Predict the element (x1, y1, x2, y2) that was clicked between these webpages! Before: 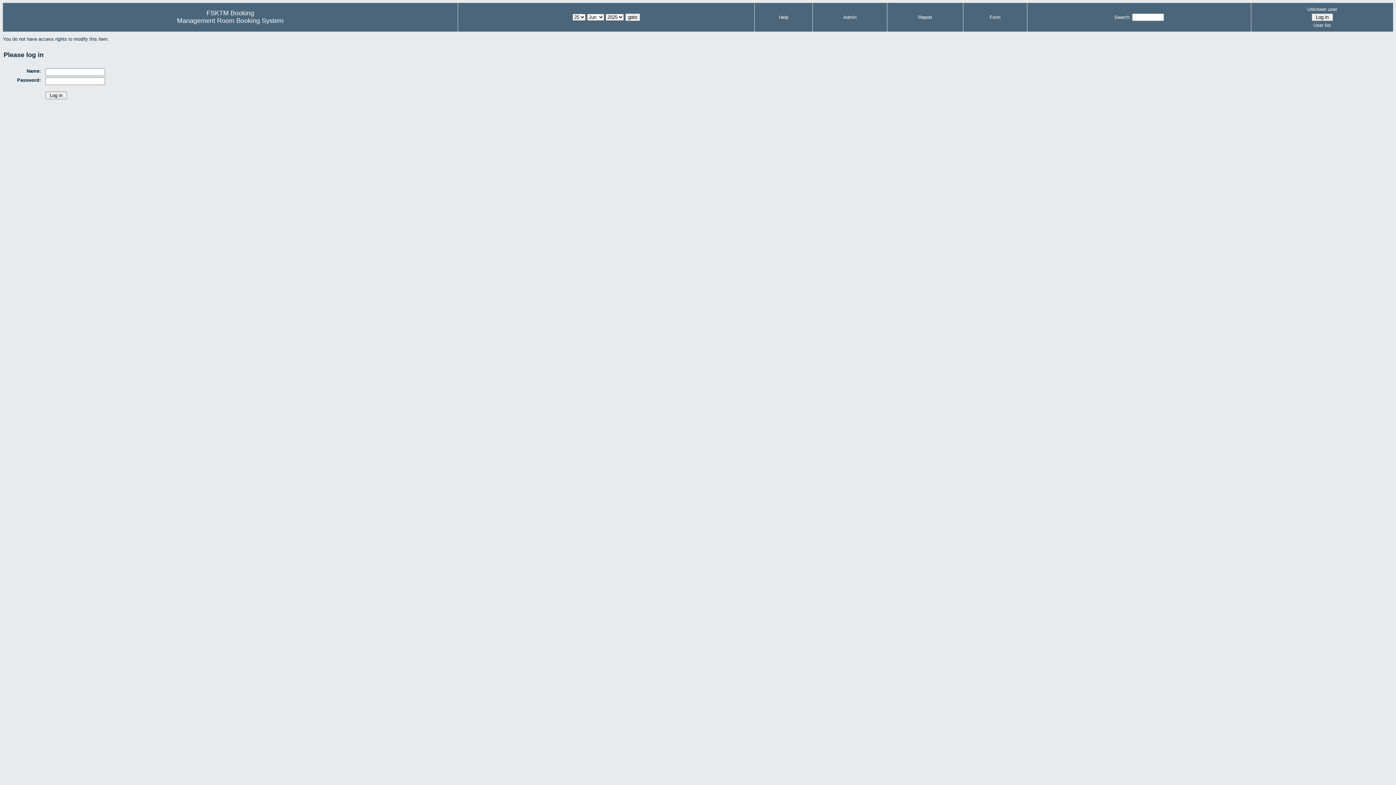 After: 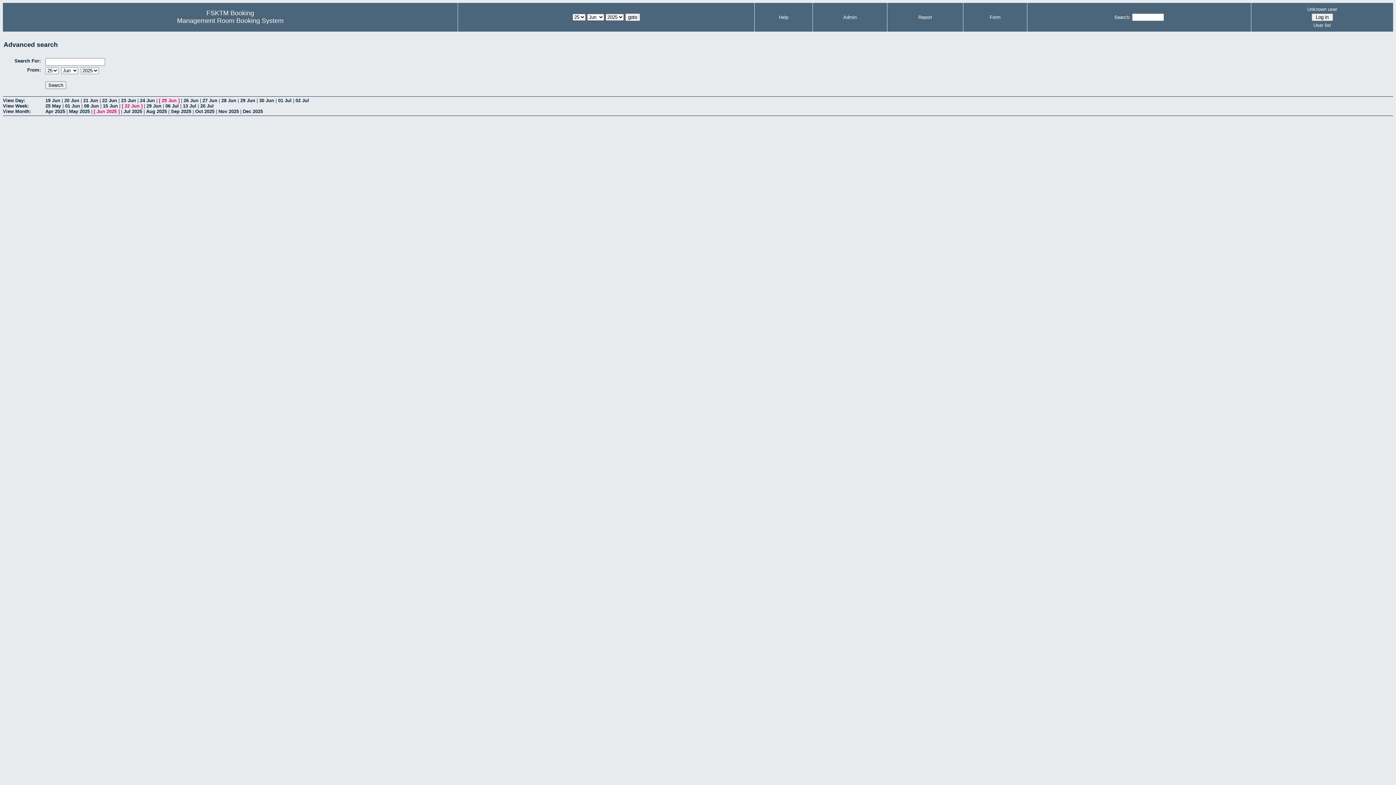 Action: bbox: (1114, 14, 1130, 20) label: Search: